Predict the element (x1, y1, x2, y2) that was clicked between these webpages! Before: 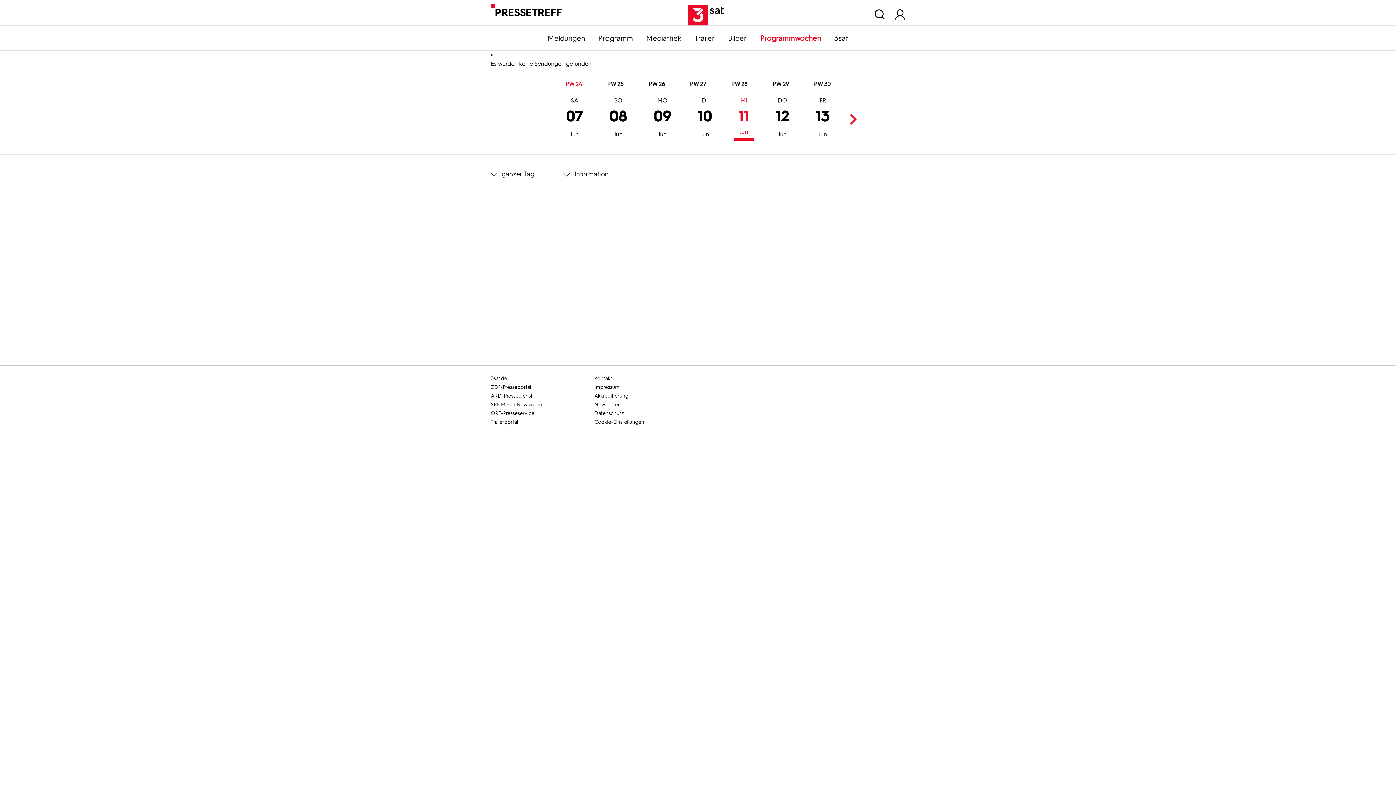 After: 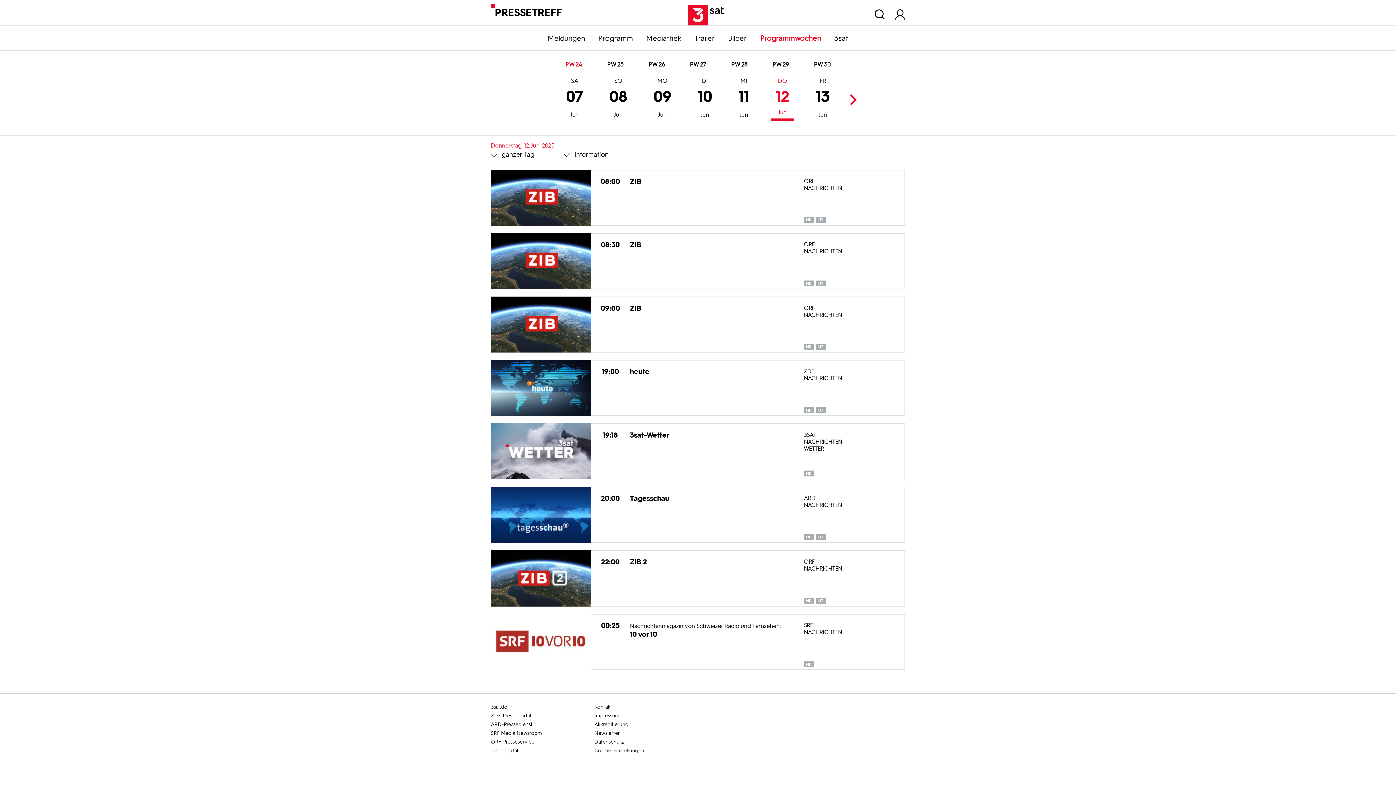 Action: label: 12
Jun
DO bbox: (771, 98, 794, 140)